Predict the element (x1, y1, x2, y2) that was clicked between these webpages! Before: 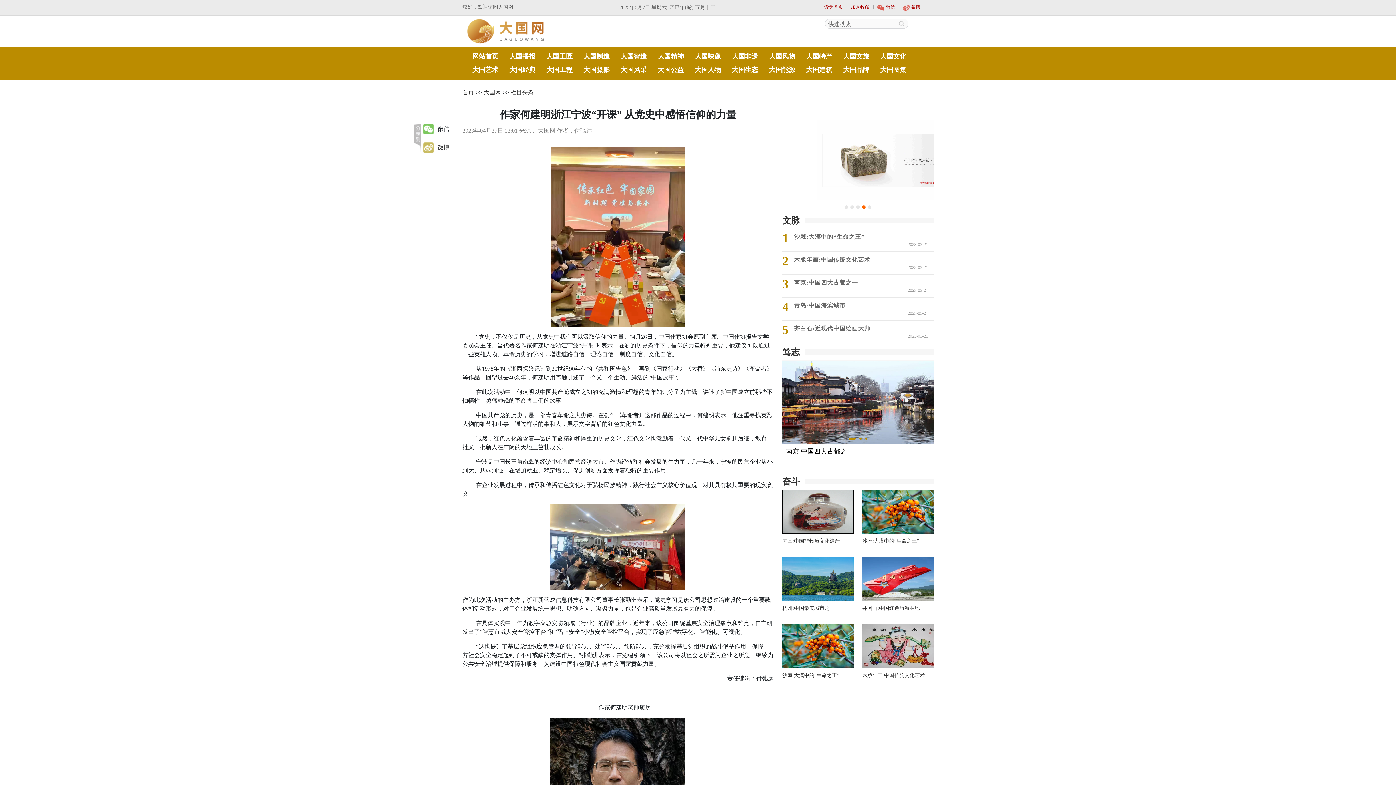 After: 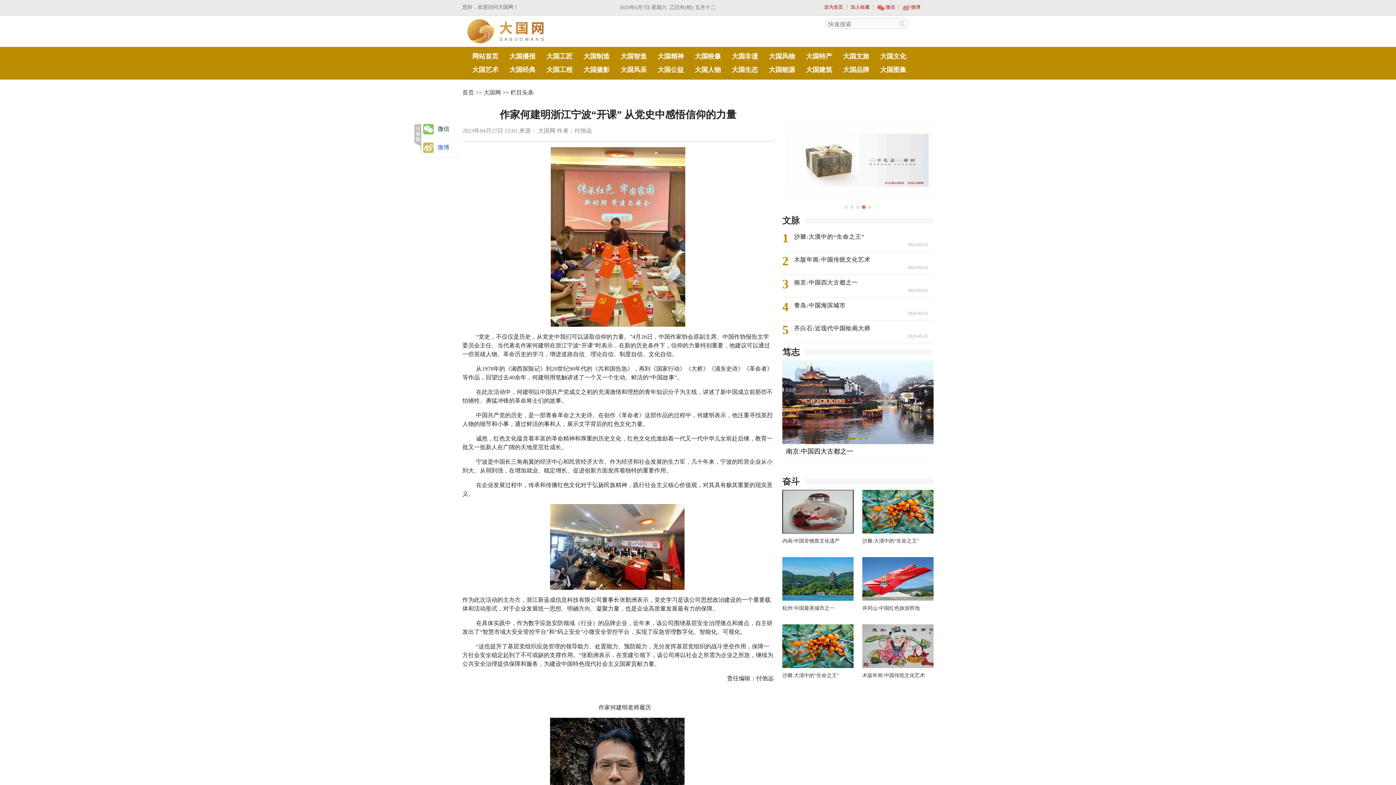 Action: bbox: (423, 138, 459, 157) label: 微博